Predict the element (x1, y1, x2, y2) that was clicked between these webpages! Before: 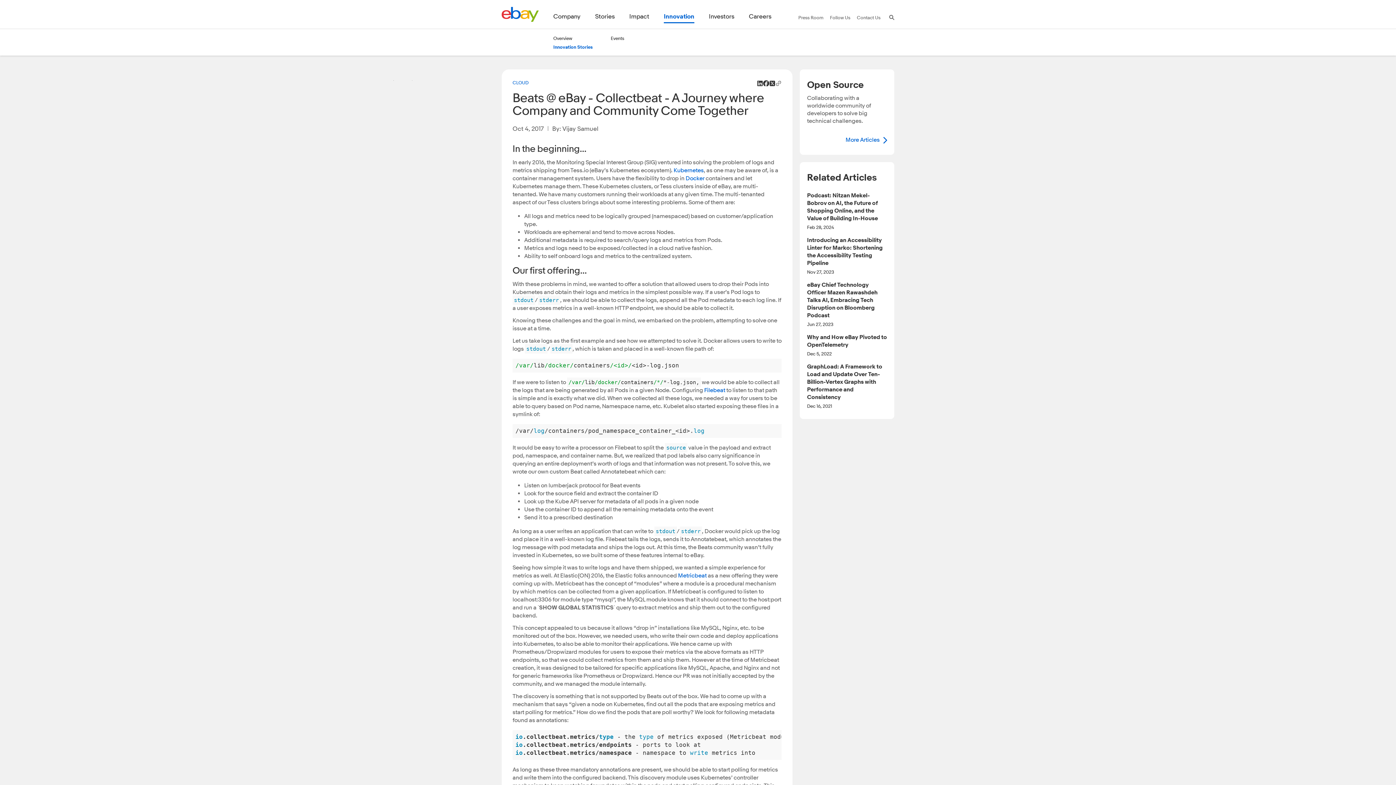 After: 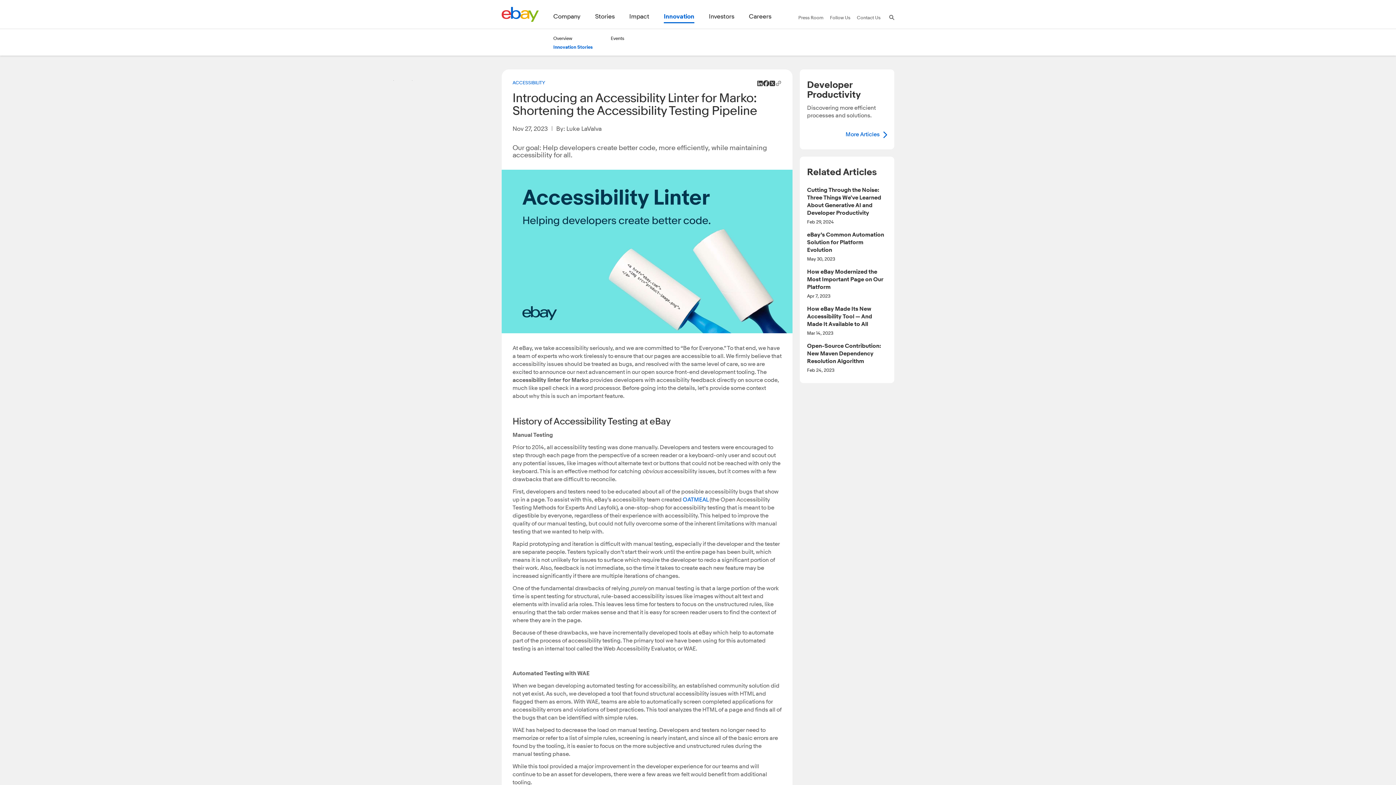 Action: bbox: (807, 236, 887, 274) label: Introducing an Accessibility Linter for Marko: Shortening the Accessibility Testing Pipeline
Nov 27, 2023